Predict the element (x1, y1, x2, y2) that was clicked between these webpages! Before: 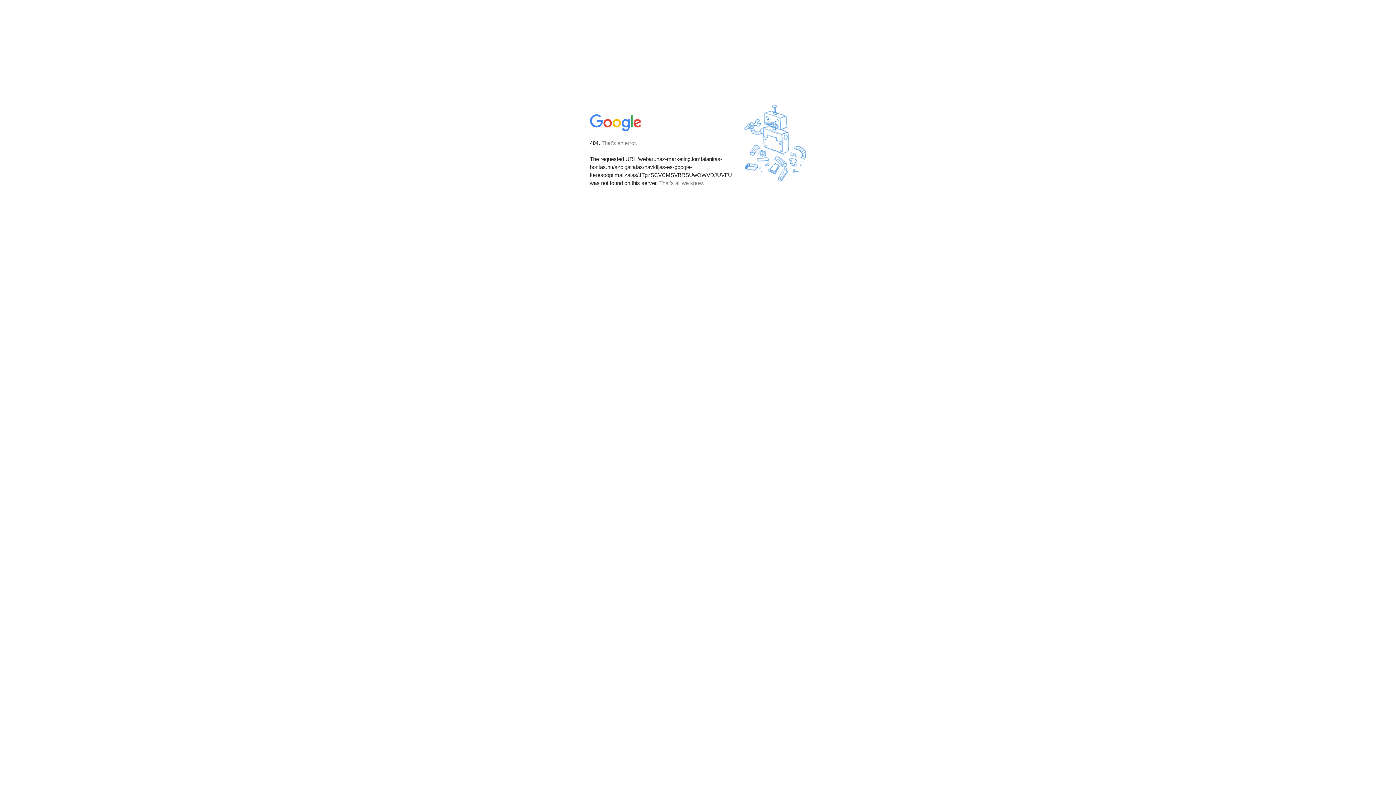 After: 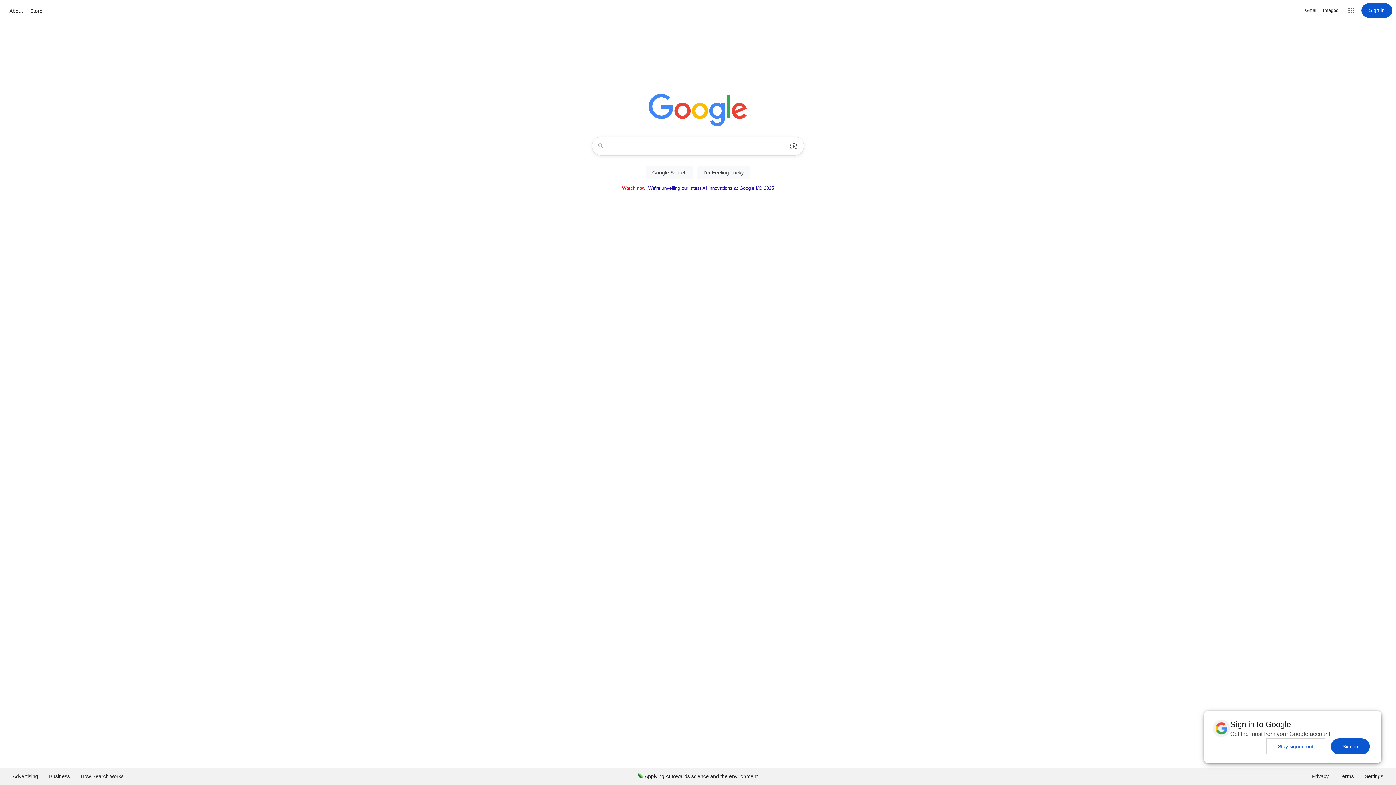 Action: bbox: (590, 127, 642, 134)